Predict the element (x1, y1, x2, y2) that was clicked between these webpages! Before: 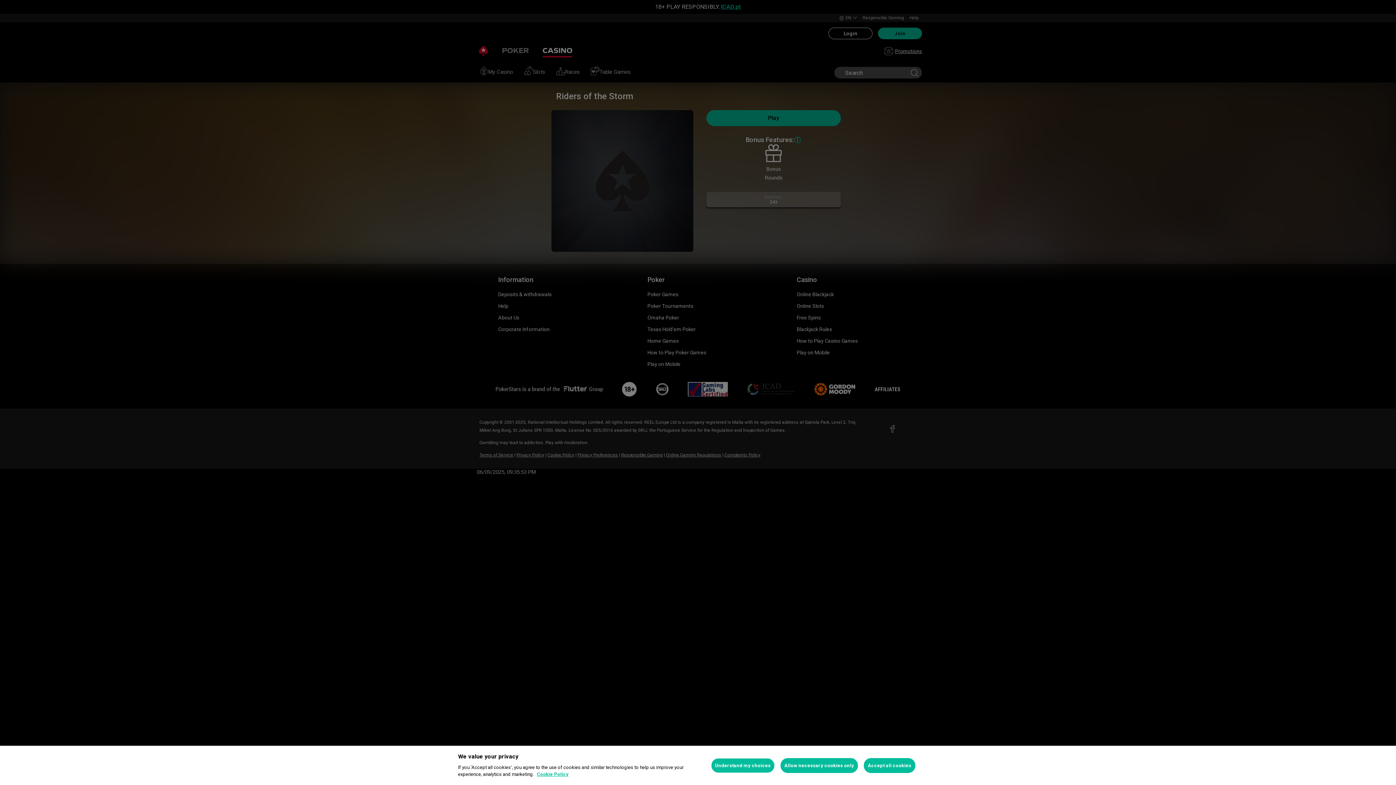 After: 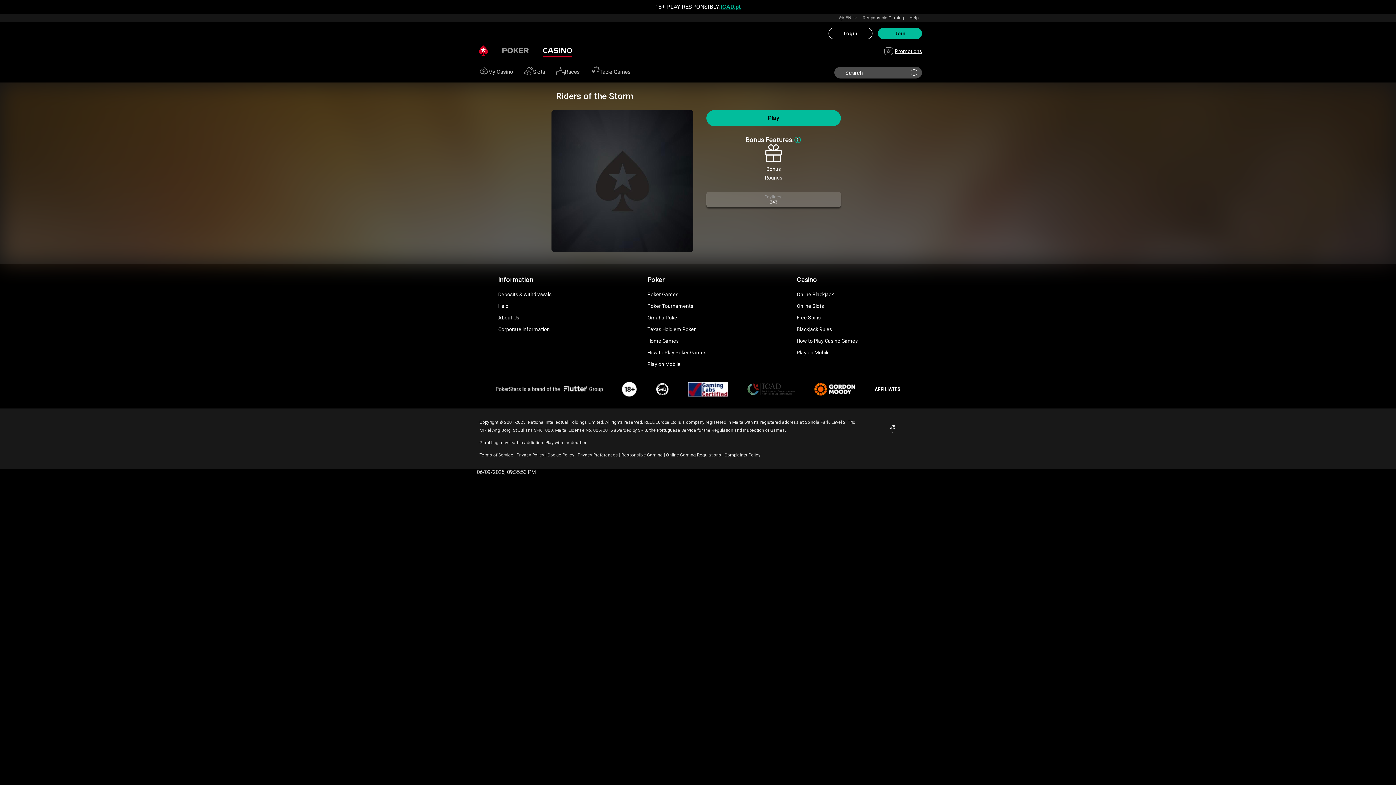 Action: label: Accept all cookies bbox: (864, 758, 915, 773)